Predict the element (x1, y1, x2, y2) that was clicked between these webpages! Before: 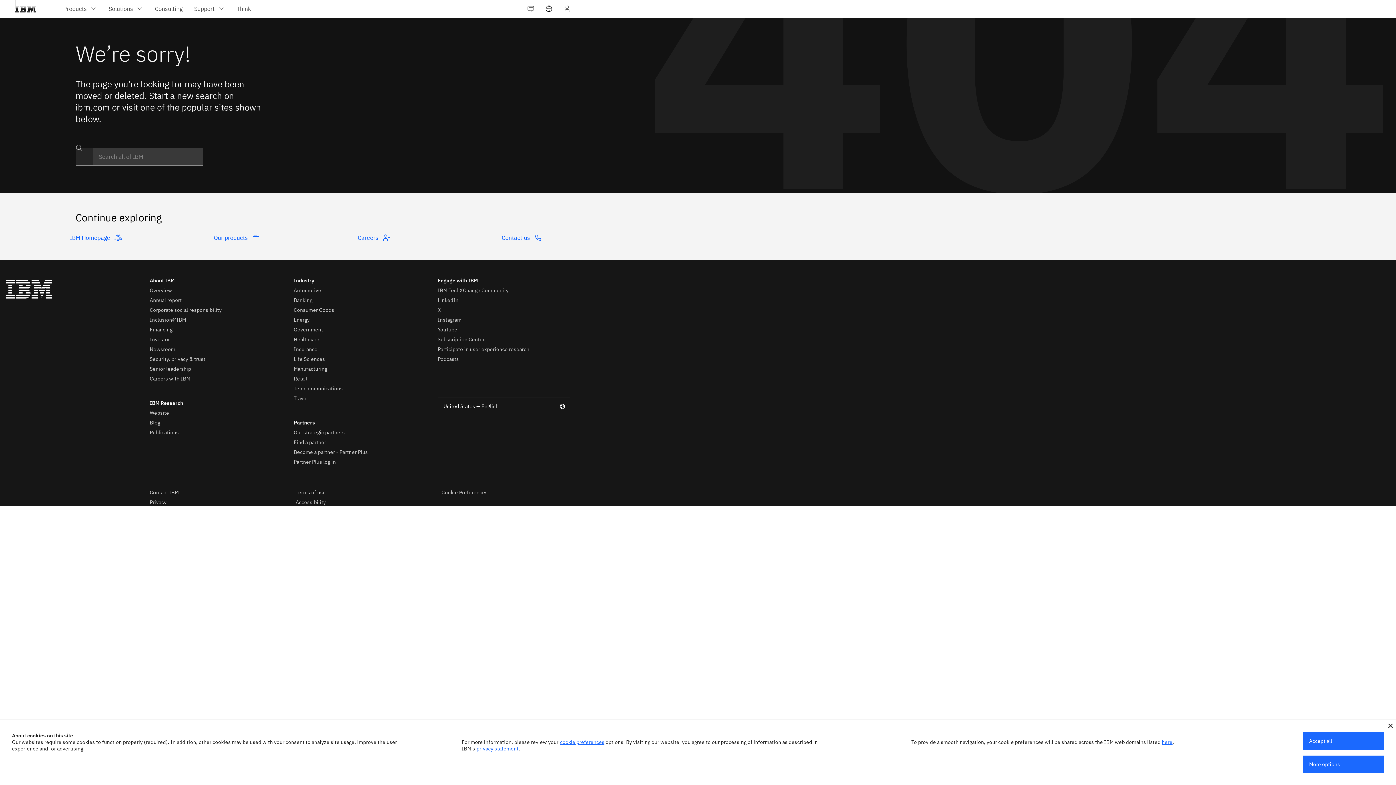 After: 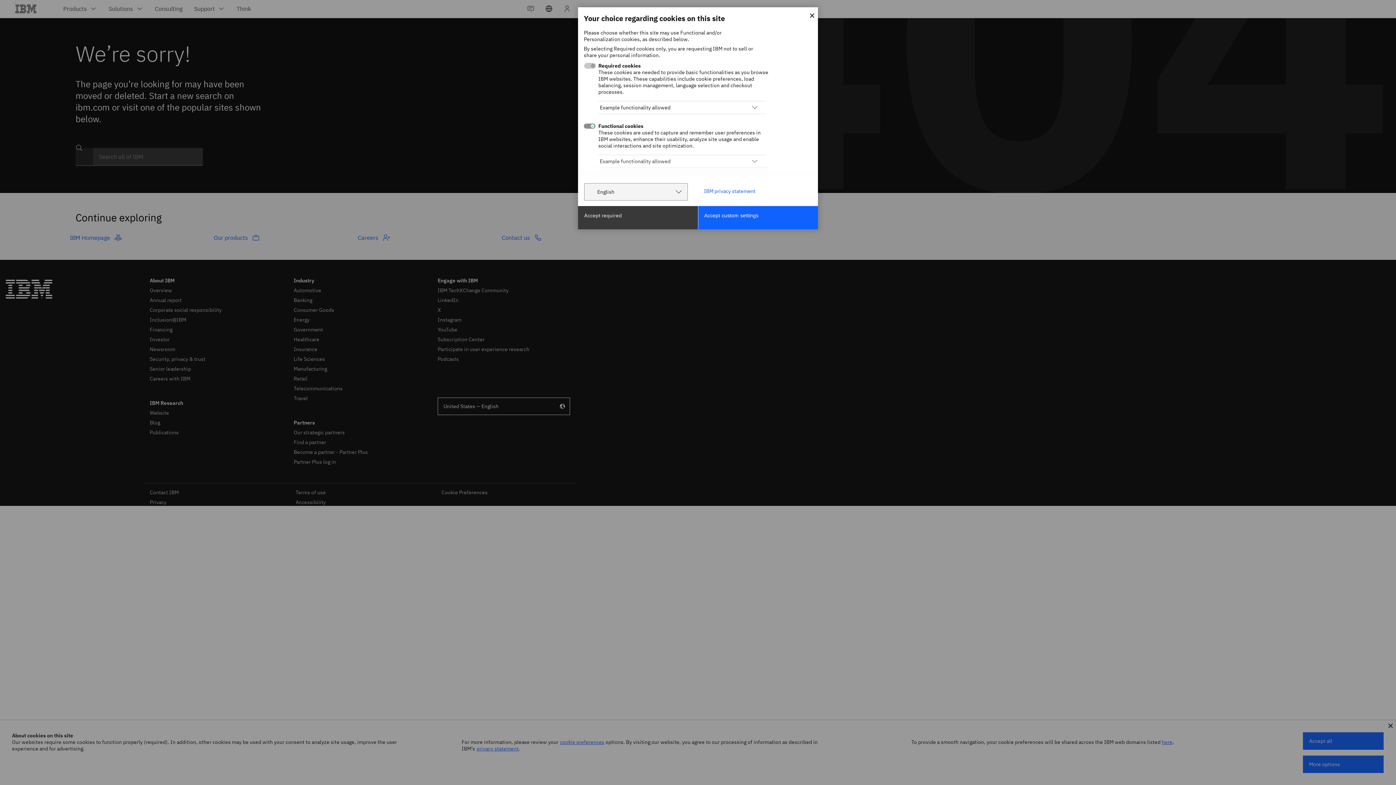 Action: label: More options bbox: (1303, 756, 1384, 773)